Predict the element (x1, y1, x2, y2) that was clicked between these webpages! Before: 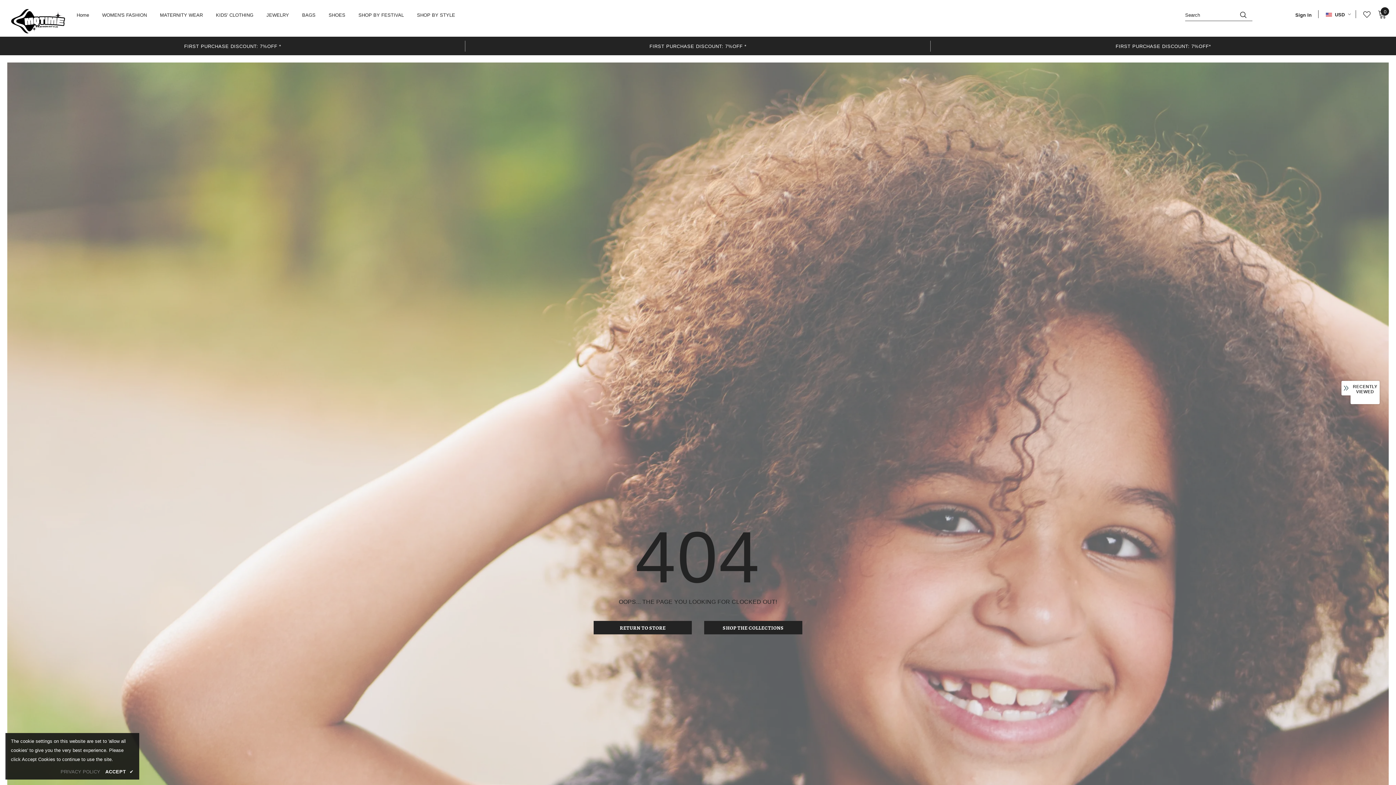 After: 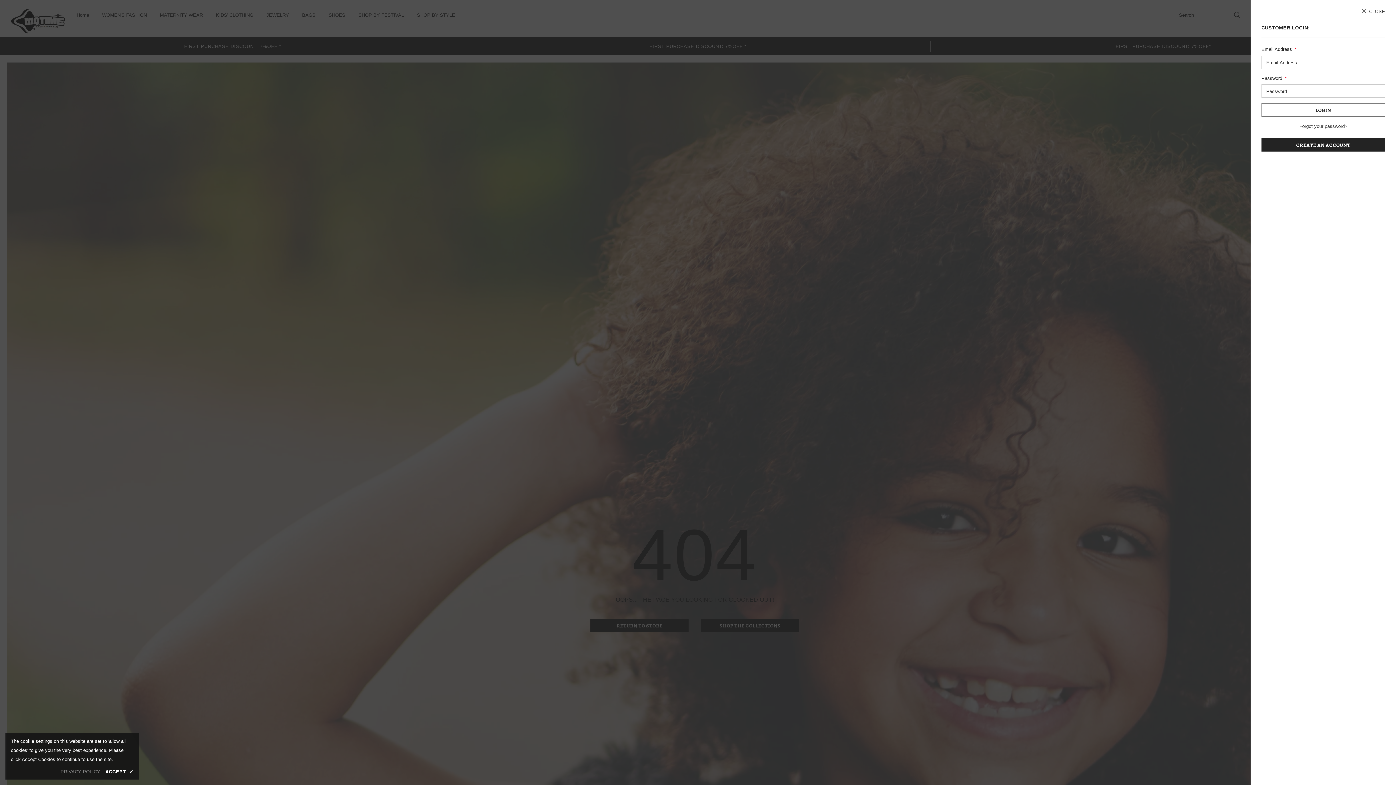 Action: label: Sign In bbox: (1295, 8, 1312, 20)